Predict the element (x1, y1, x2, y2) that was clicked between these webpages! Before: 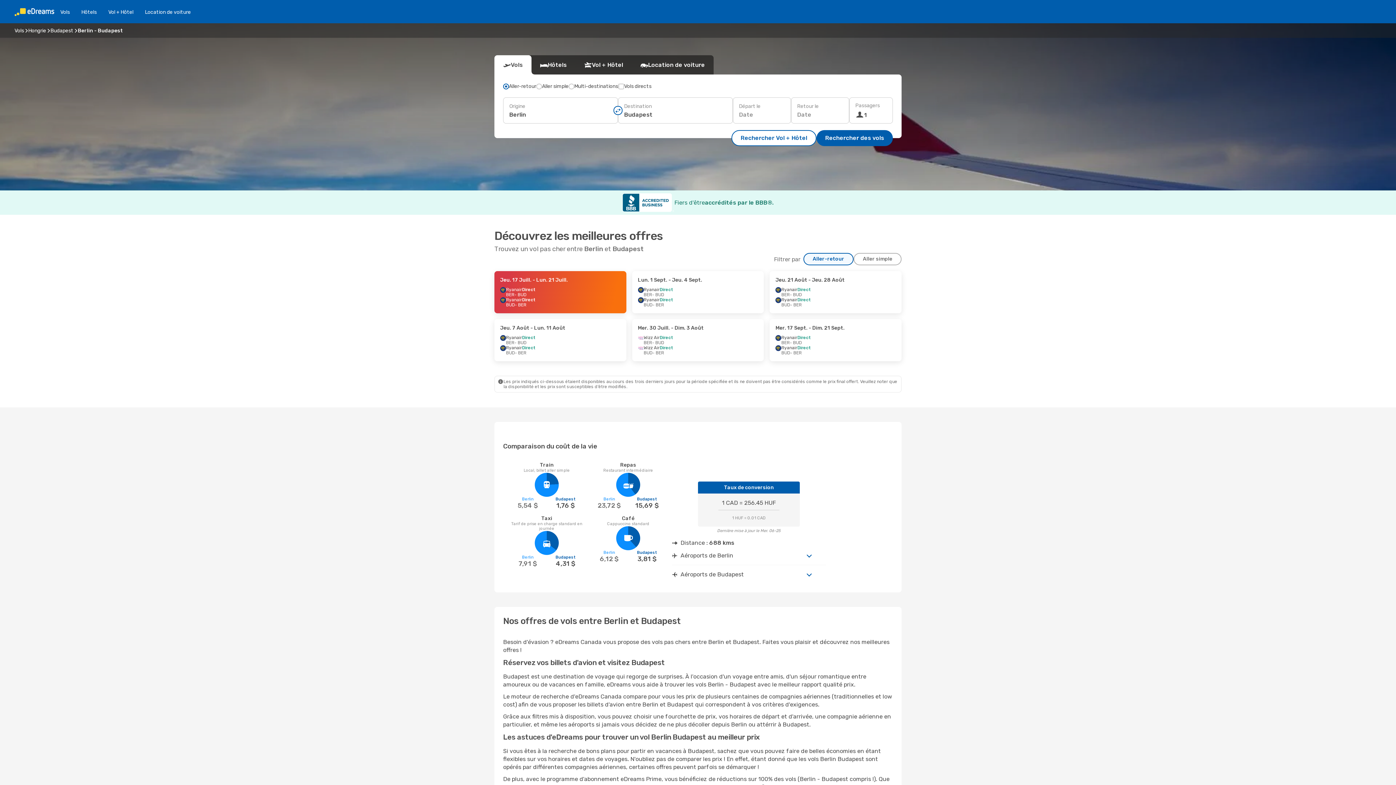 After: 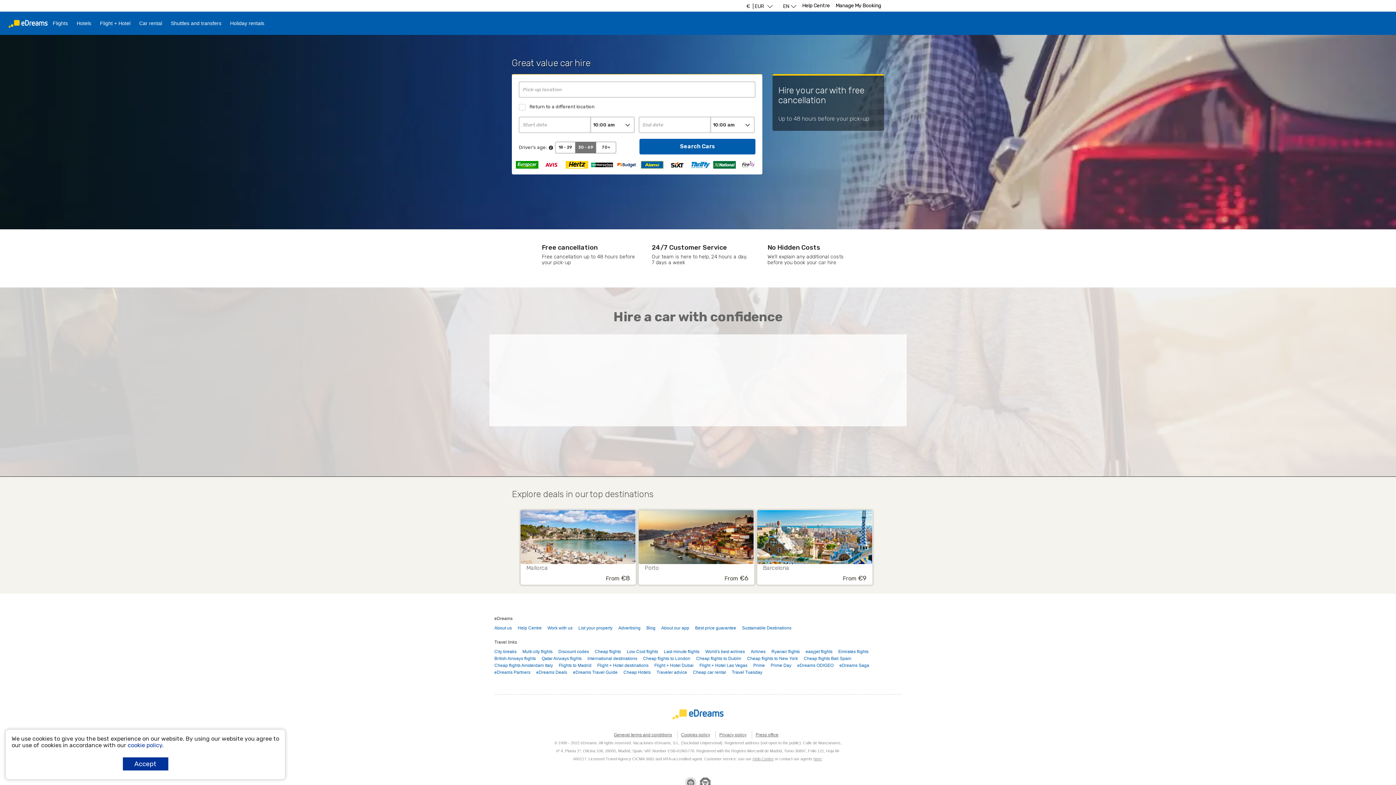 Action: label: Location de voiture bbox: (139, 8, 196, 15)